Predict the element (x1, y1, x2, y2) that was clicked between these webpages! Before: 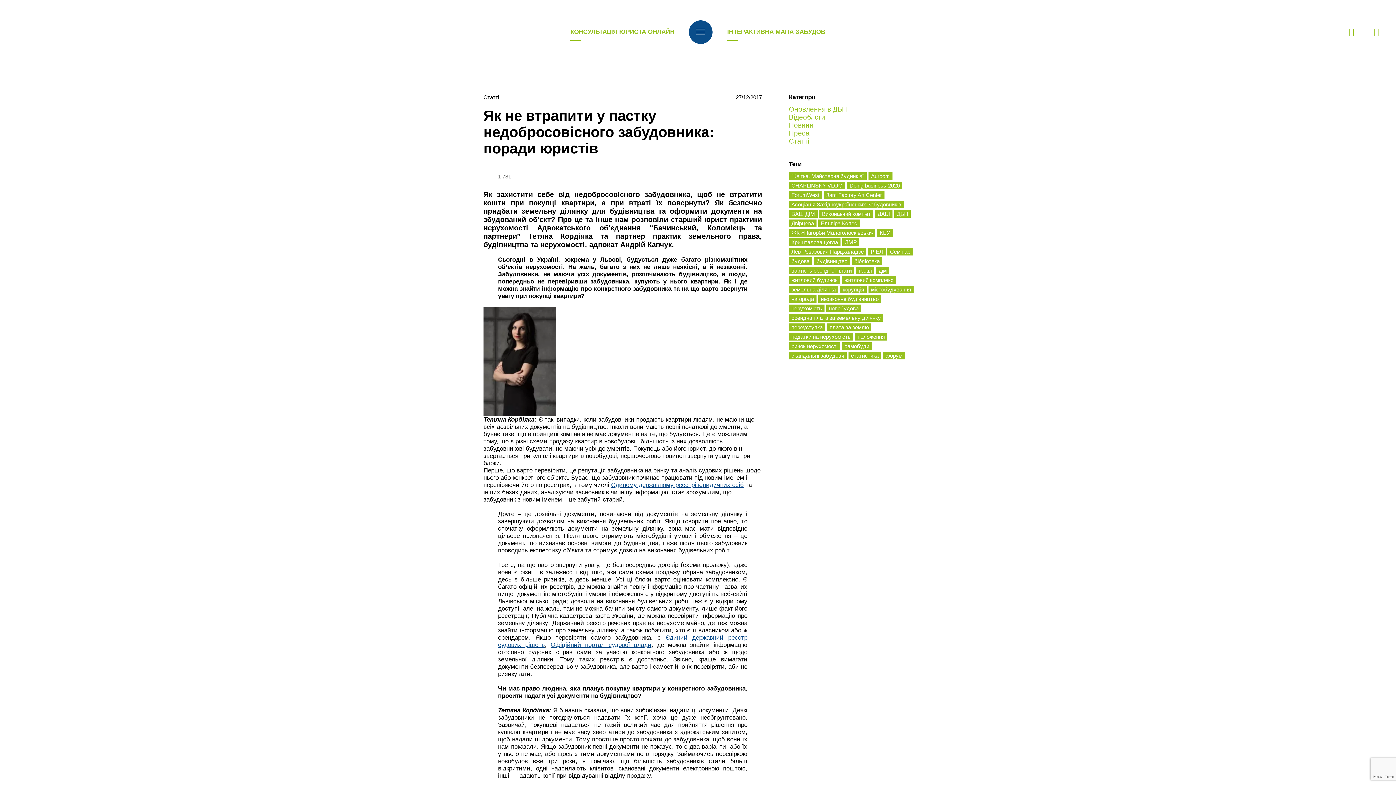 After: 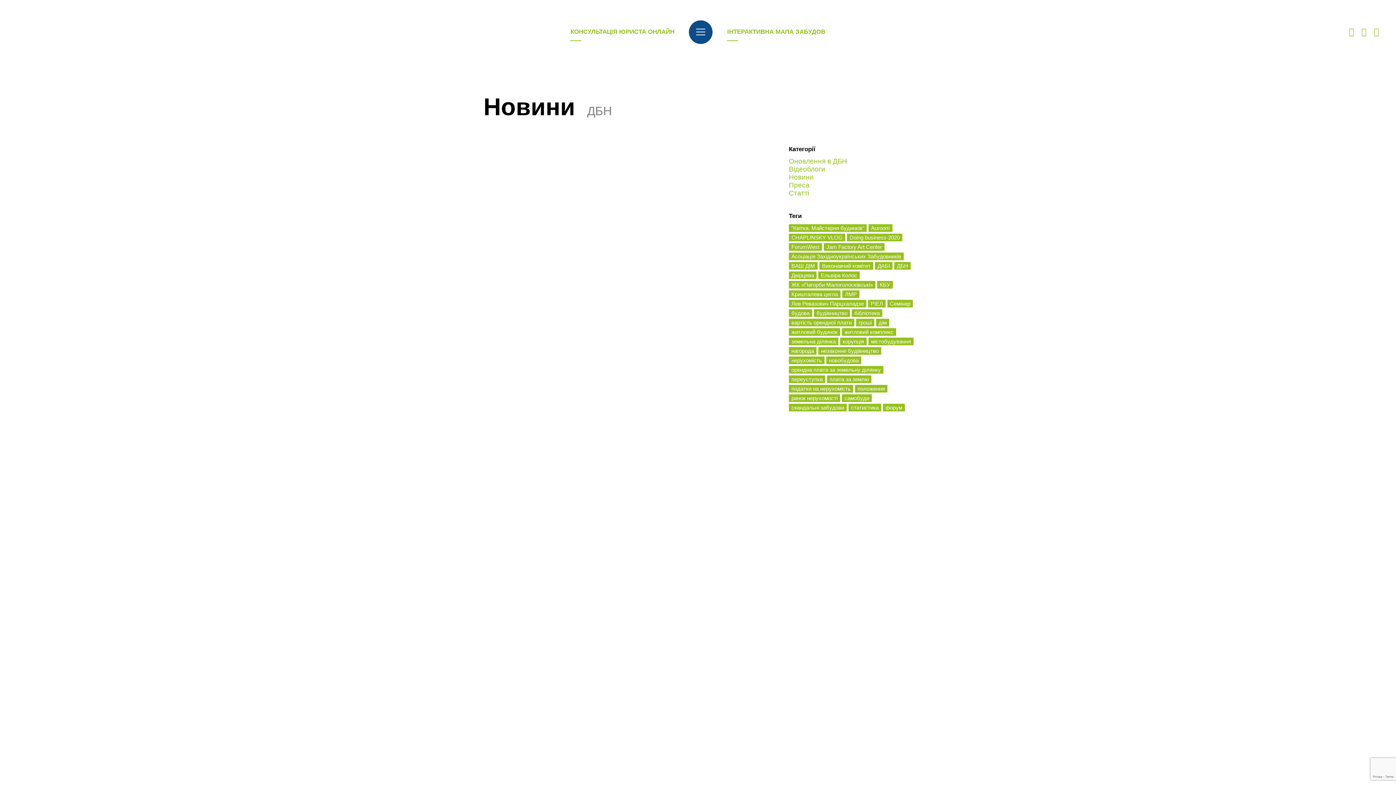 Action: label: ДБН (7 елементів) bbox: (894, 210, 910, 217)